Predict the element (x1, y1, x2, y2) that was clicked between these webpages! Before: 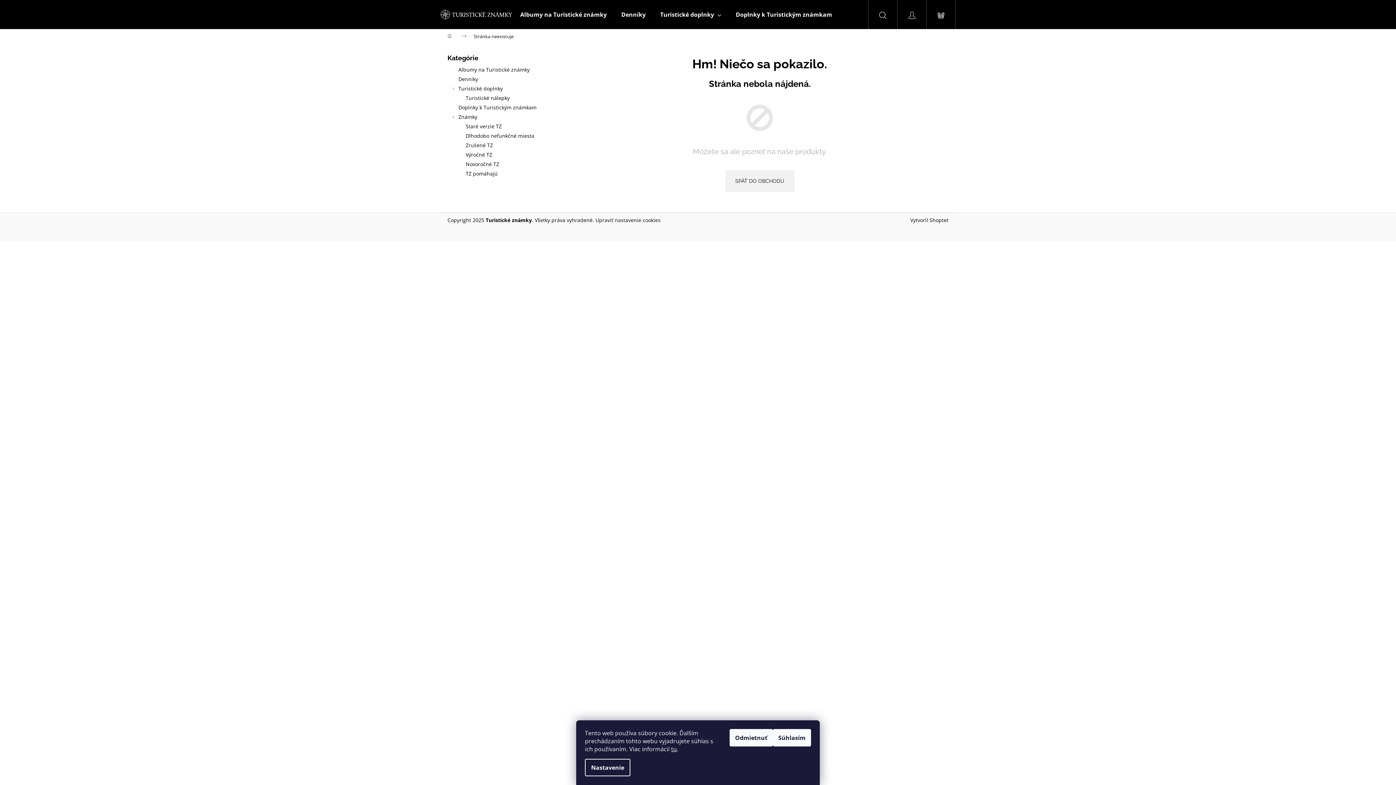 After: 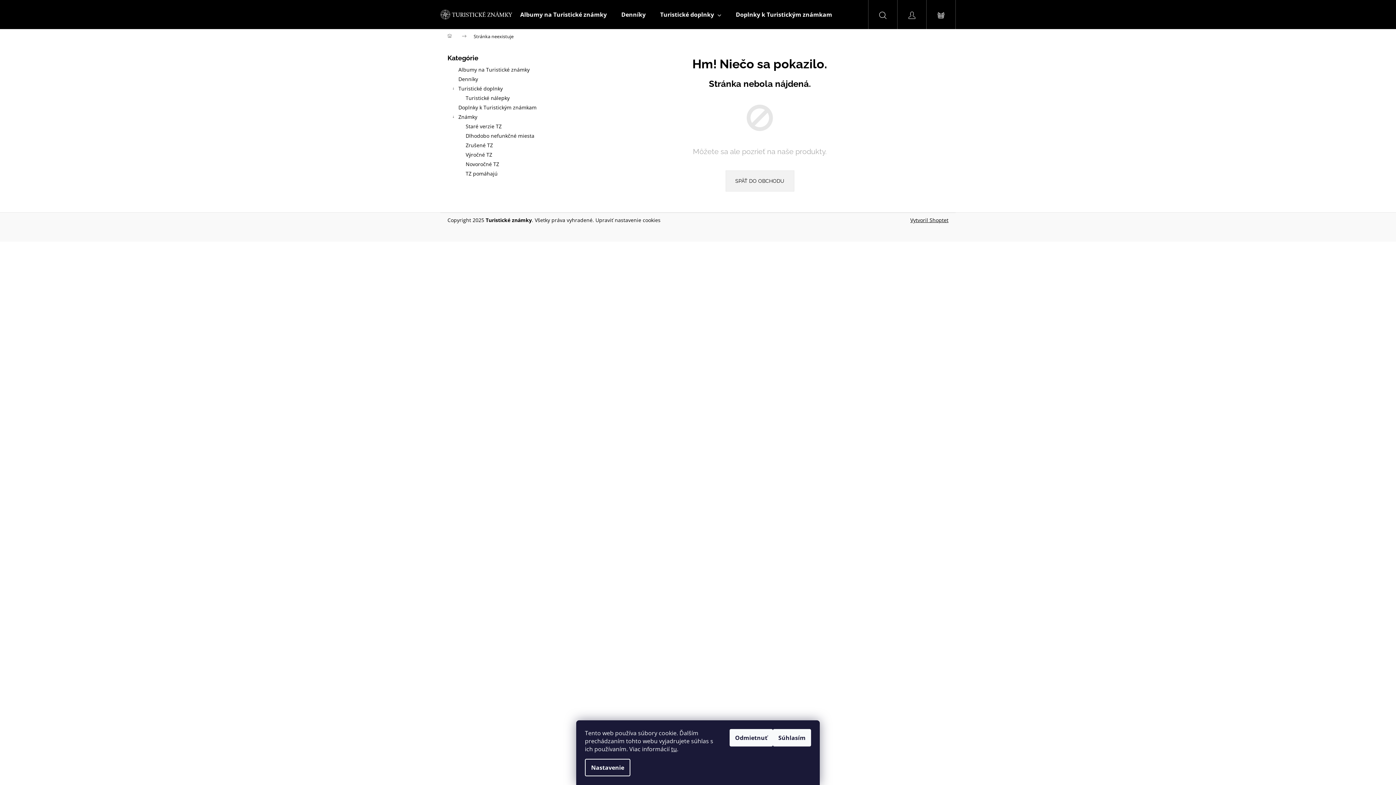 Action: bbox: (910, 216, 948, 223) label: Vytvoril Shoptet